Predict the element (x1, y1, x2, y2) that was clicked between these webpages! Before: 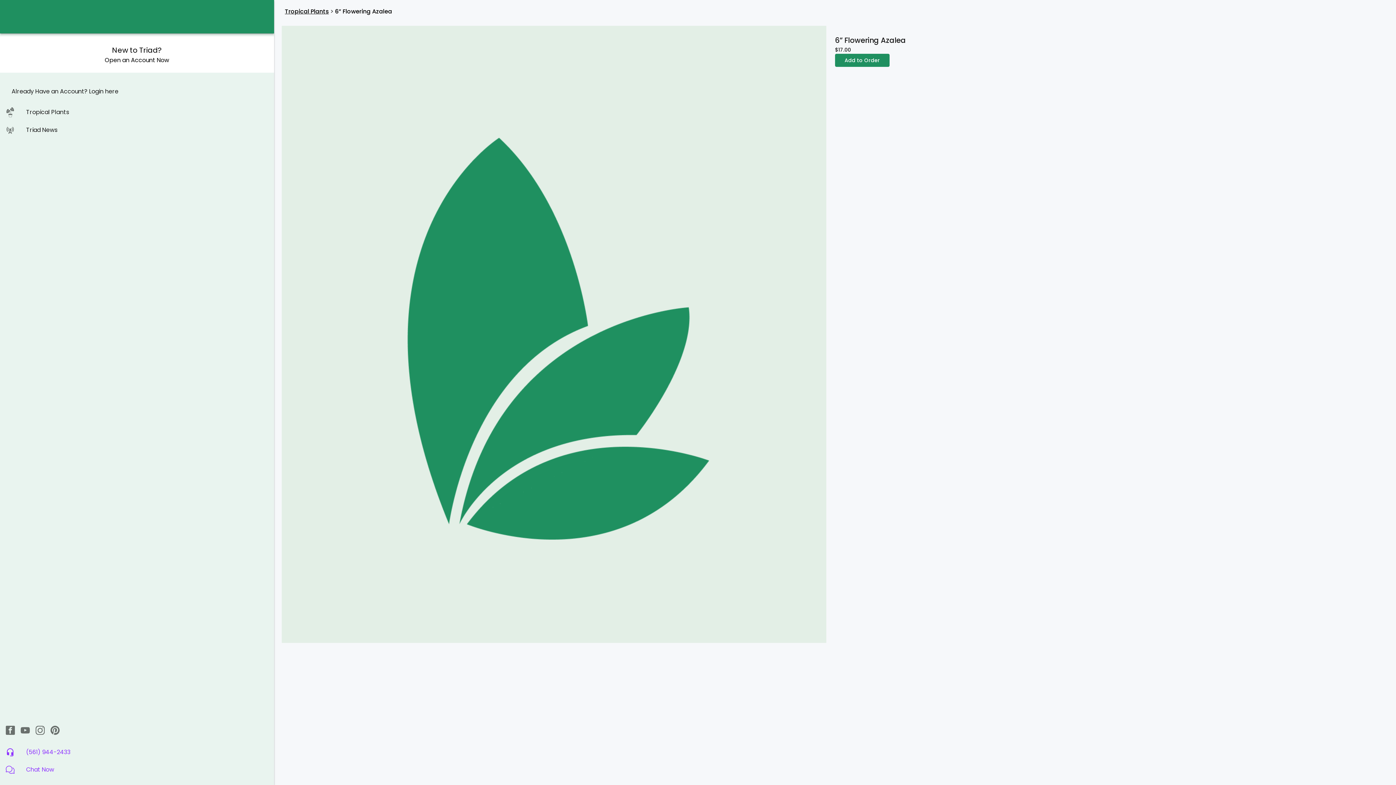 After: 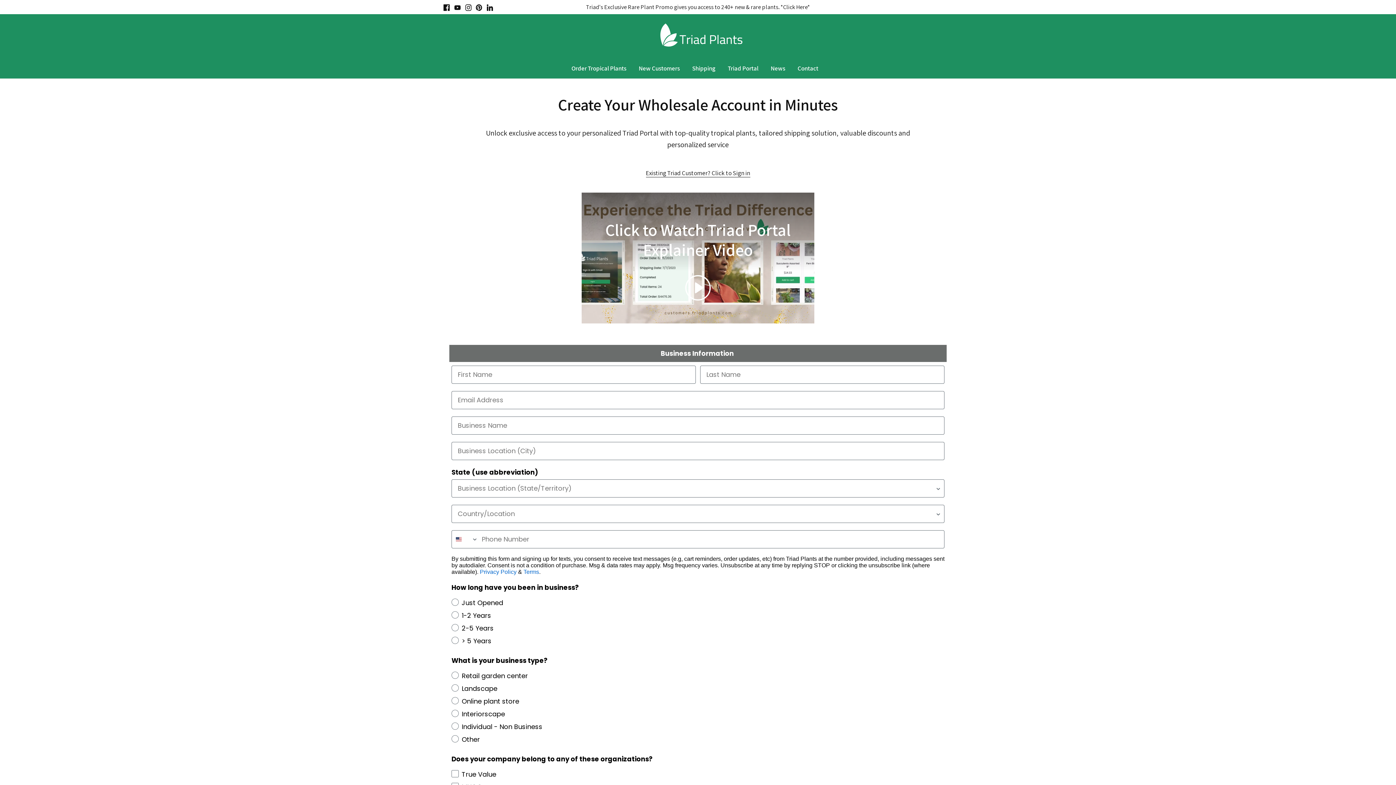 Action: label: New to Triad?

Open an Account Now bbox: (104, 39, 169, 69)